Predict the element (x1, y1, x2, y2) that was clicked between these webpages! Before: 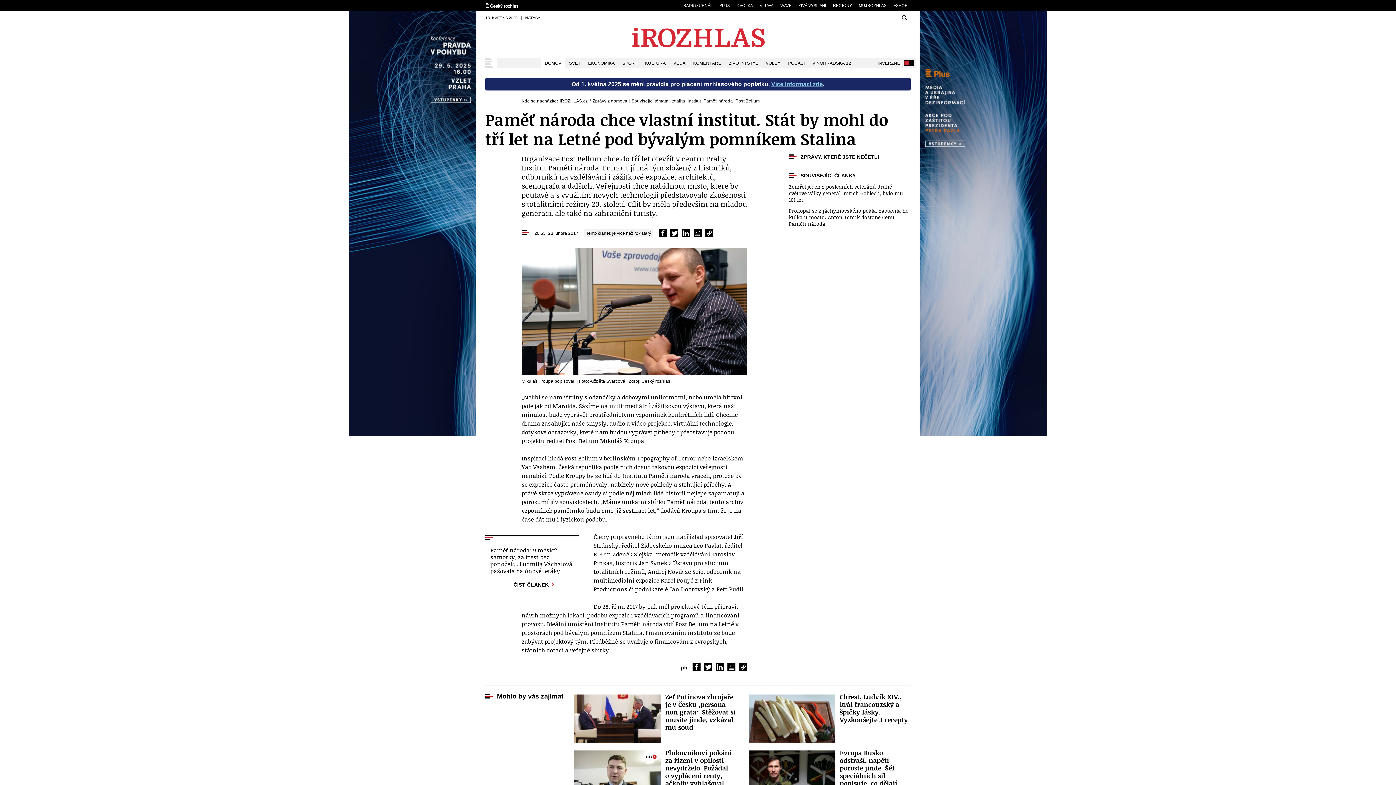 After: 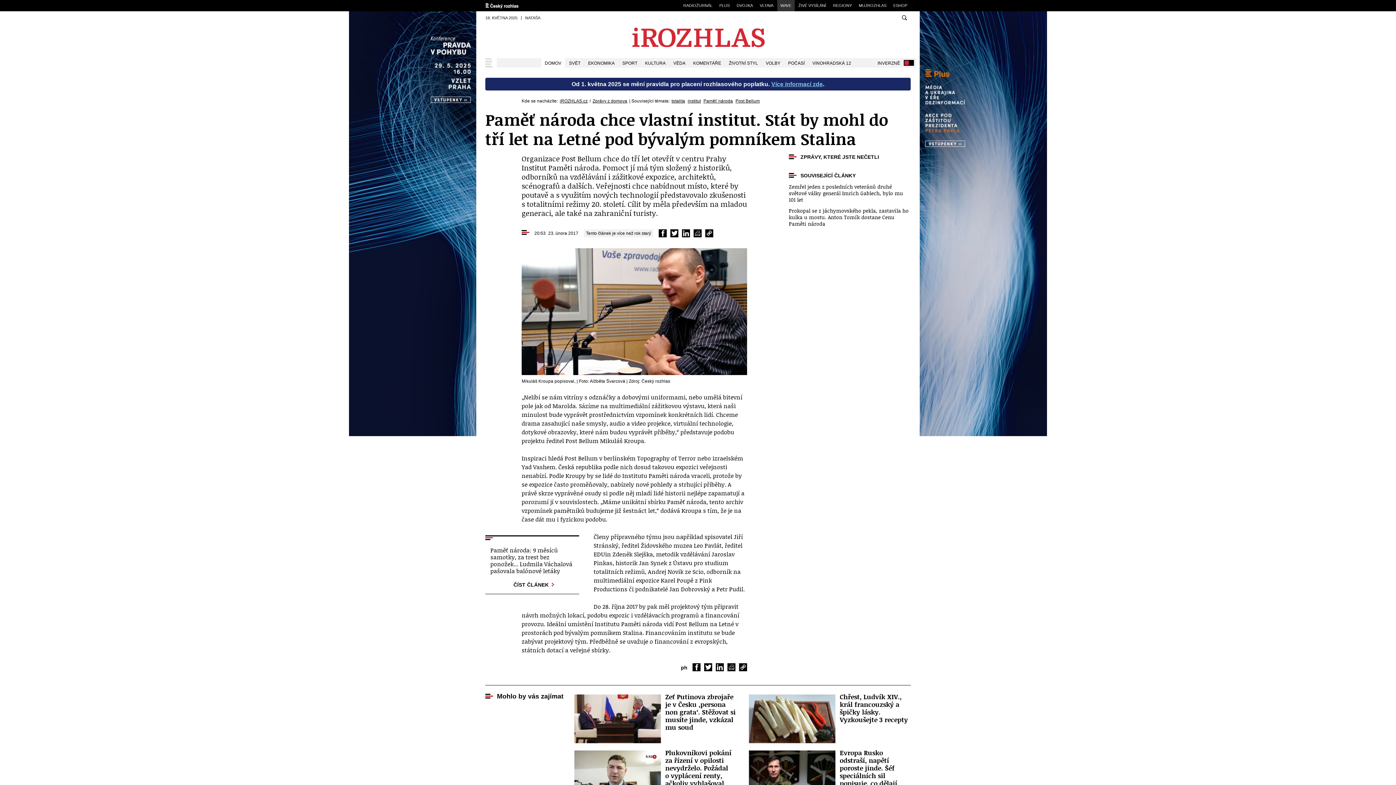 Action: label: WAVE bbox: (777, 0, 794, 11)